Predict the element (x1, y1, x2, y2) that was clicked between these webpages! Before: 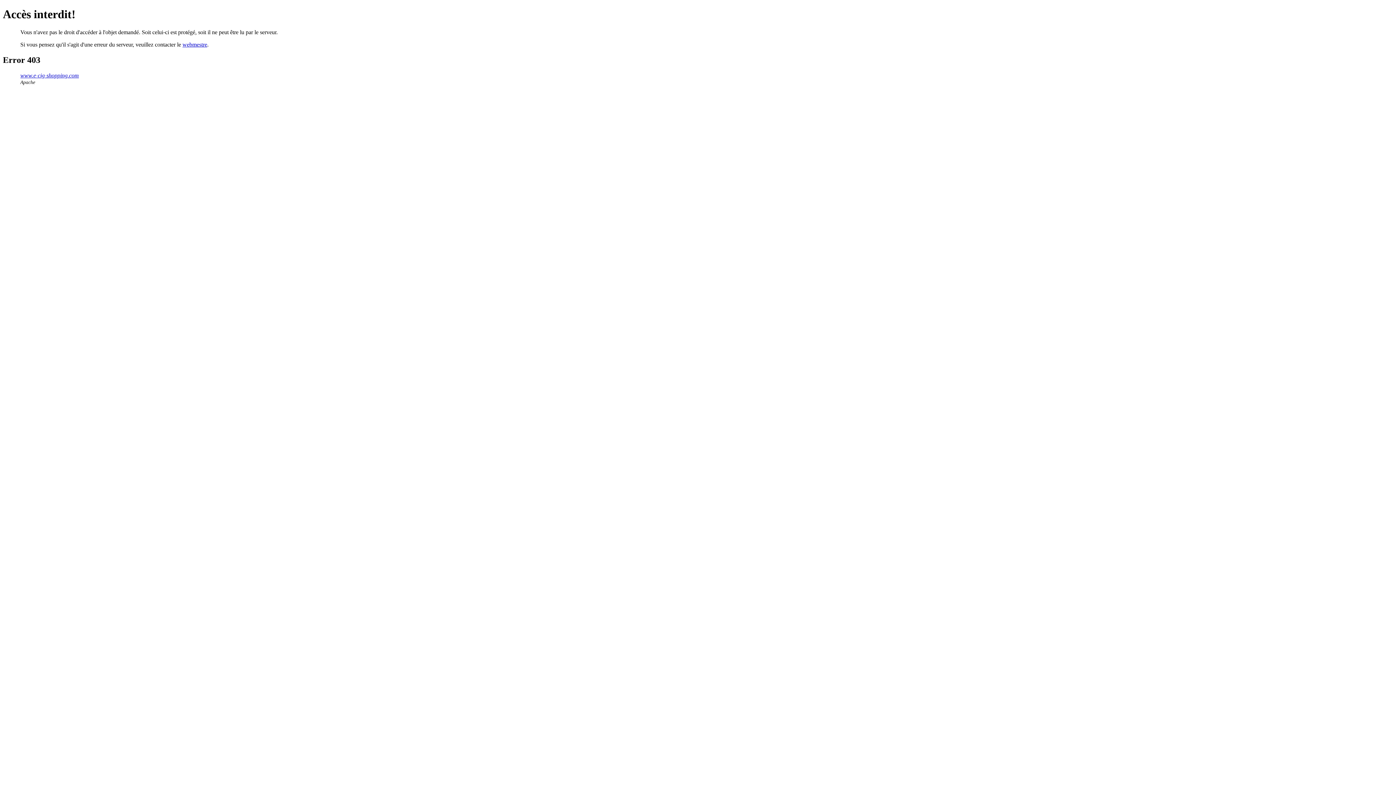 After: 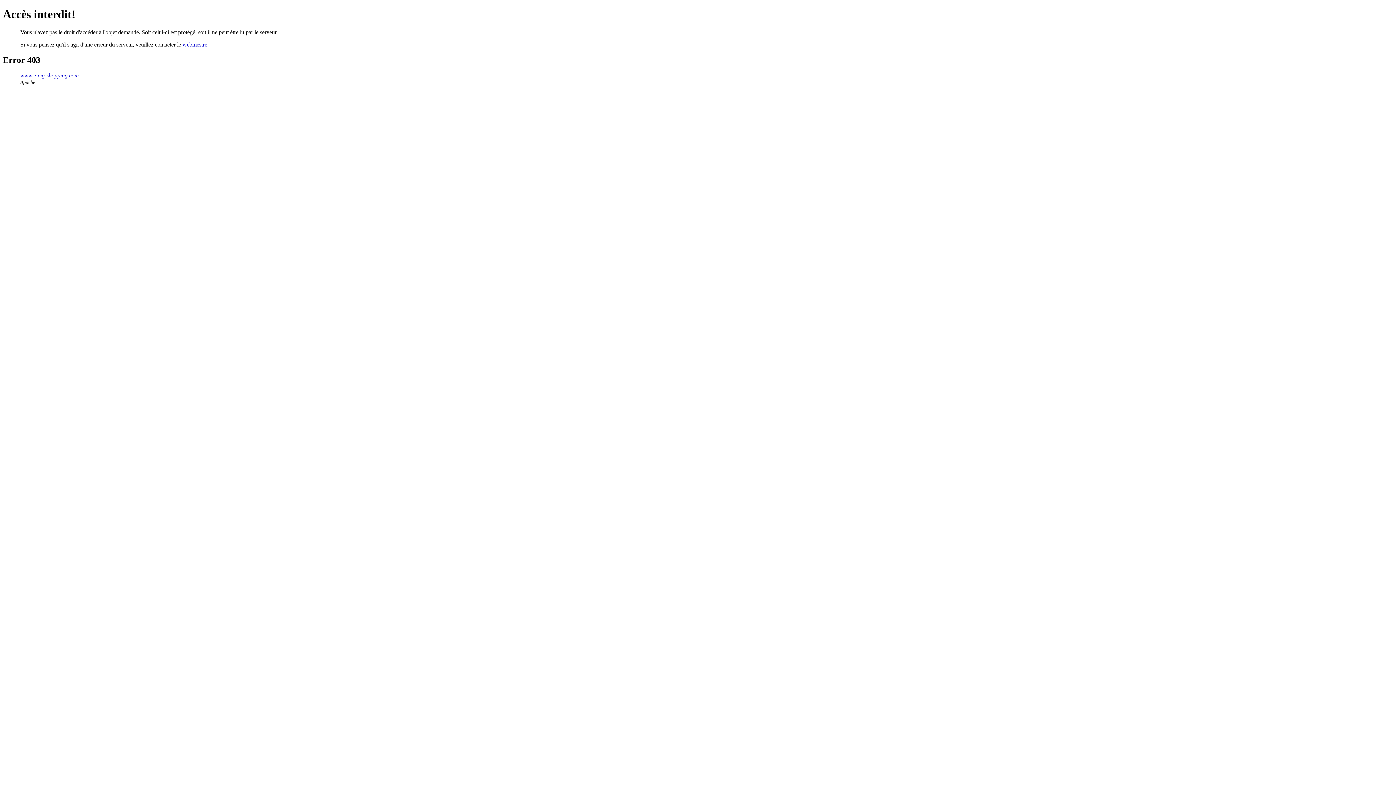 Action: bbox: (182, 41, 207, 47) label: webmestre